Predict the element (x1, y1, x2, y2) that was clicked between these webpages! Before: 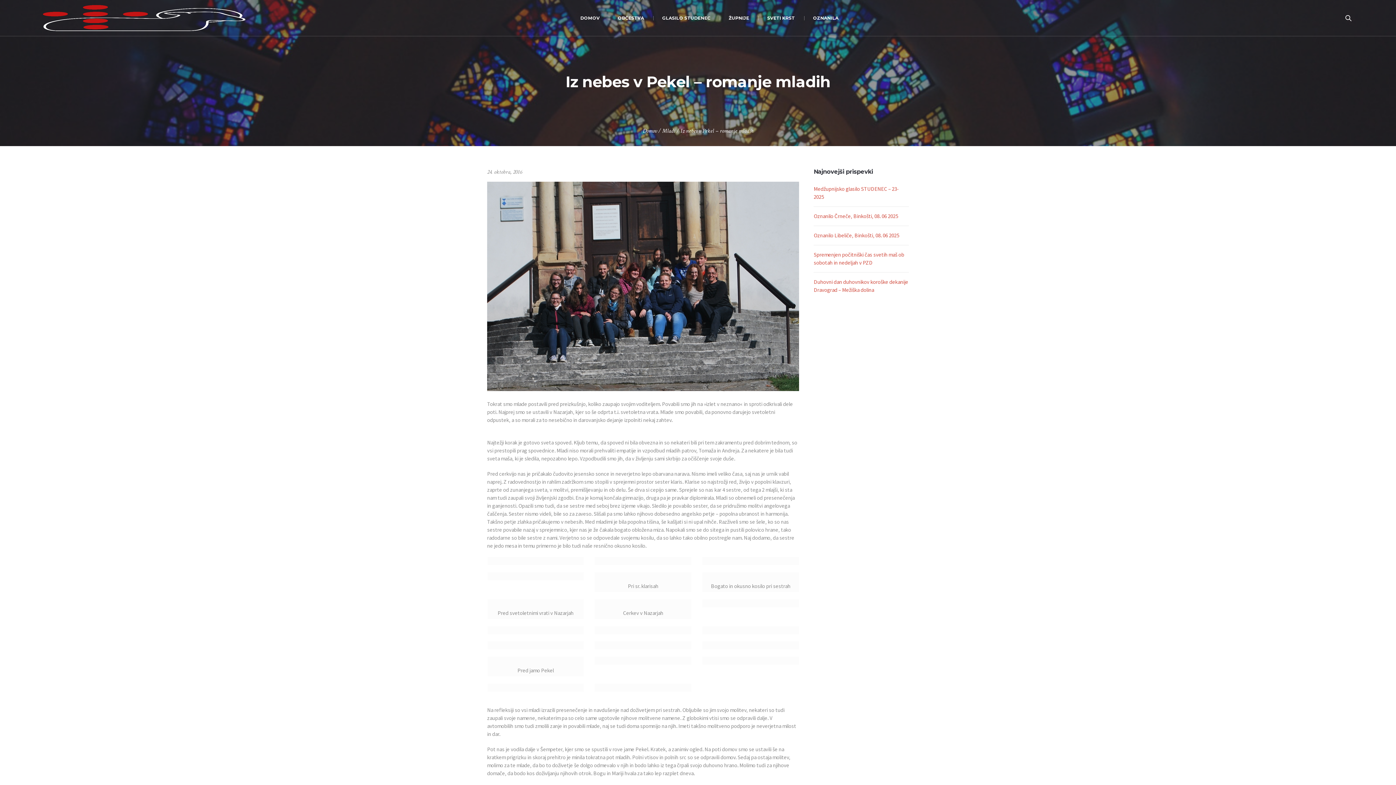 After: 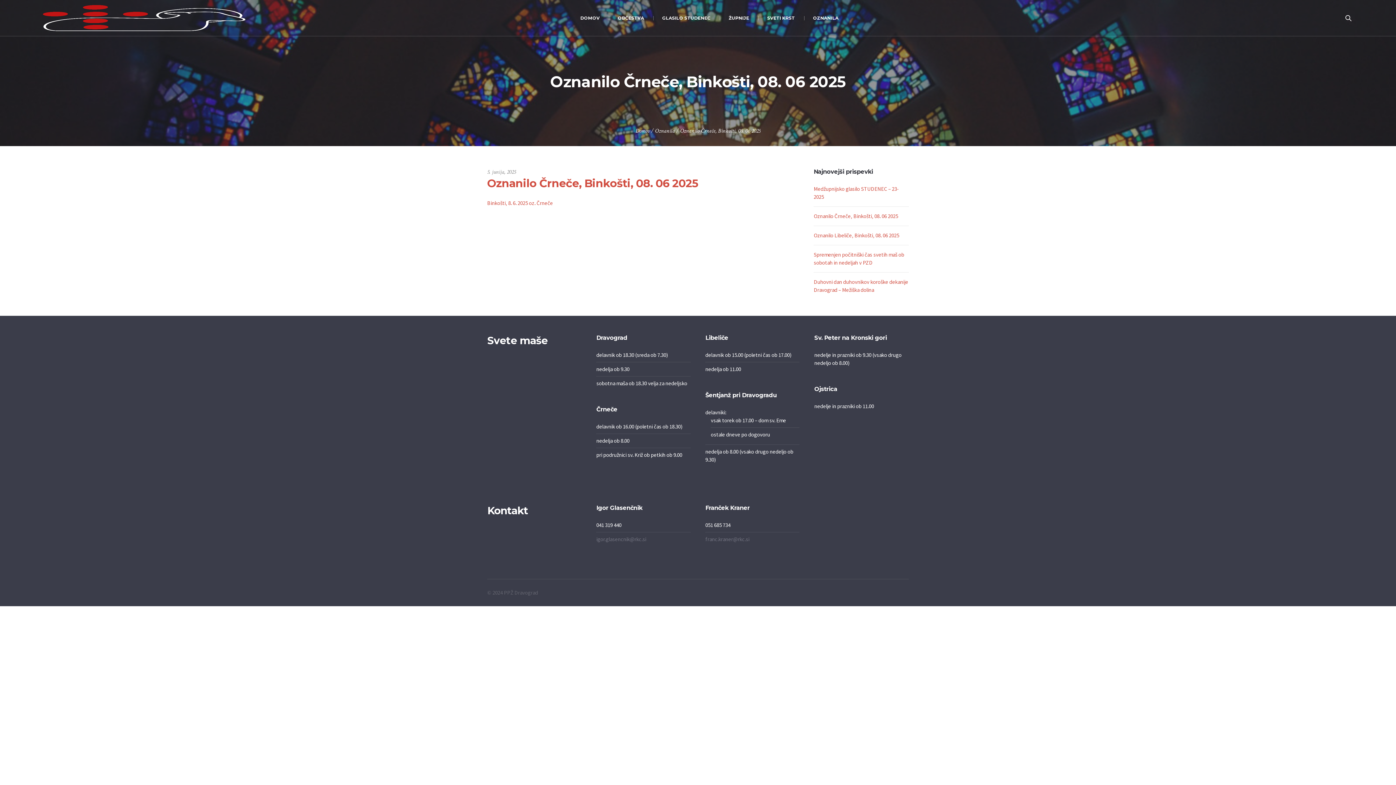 Action: label: Oznanilo Črneče, Binkošti, 08. 06 2025 bbox: (813, 212, 898, 219)